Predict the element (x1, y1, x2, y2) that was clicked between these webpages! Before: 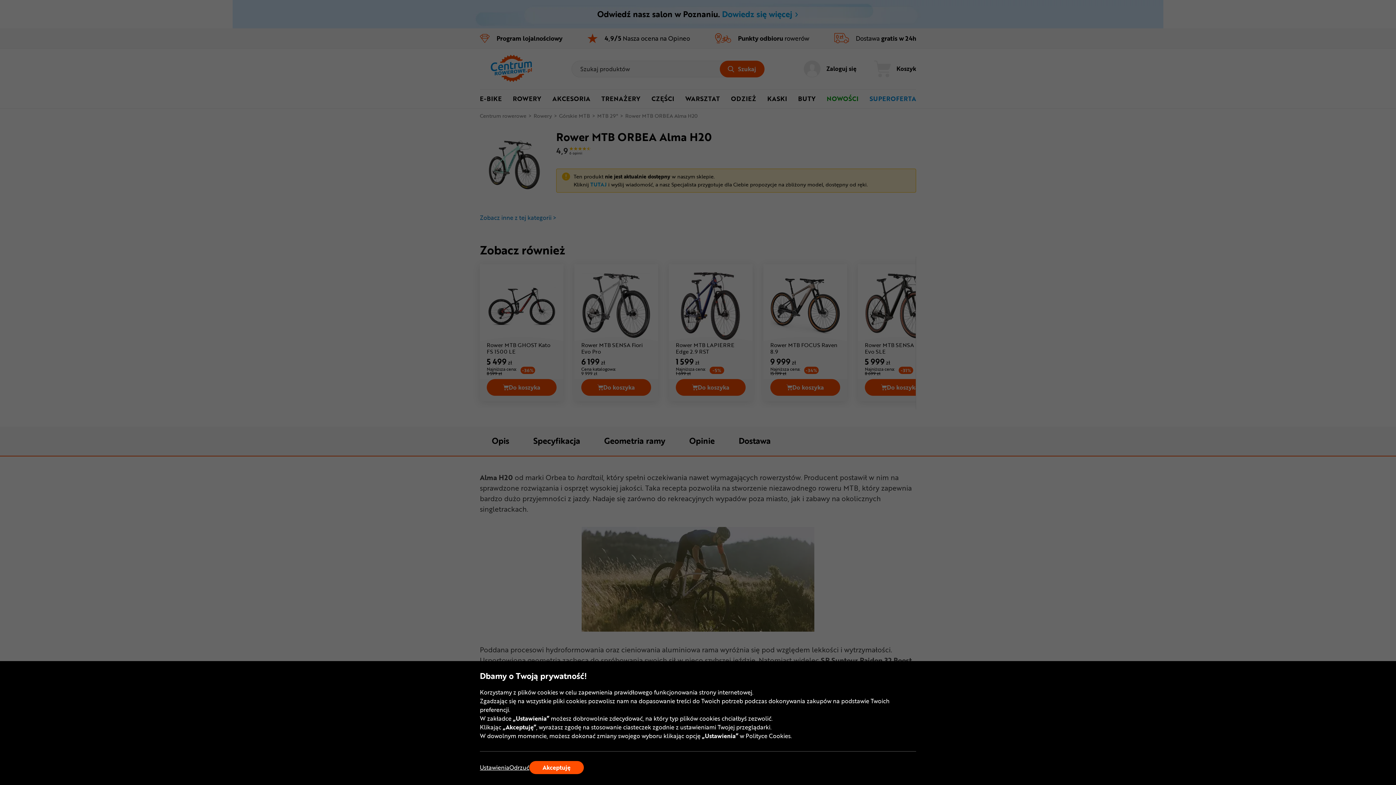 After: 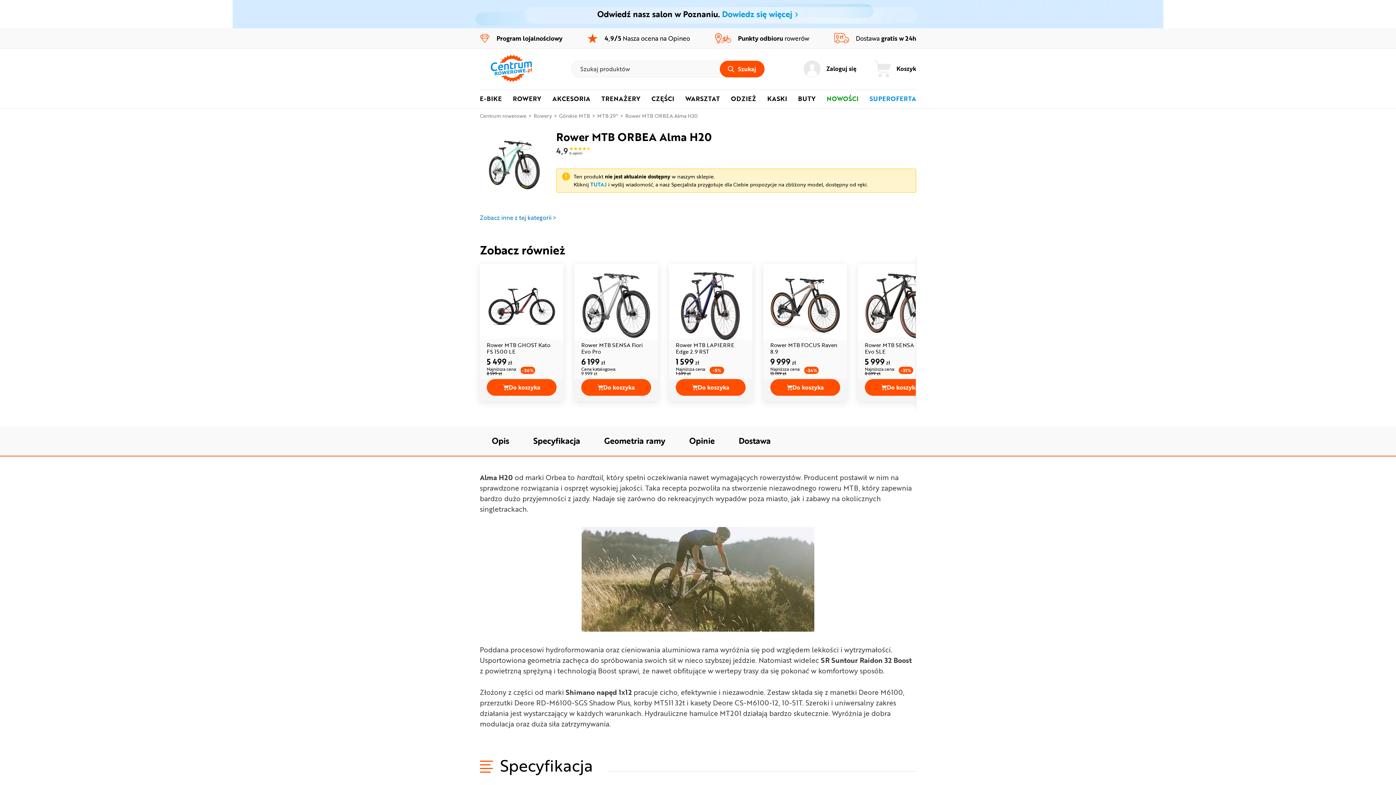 Action: label: Odrzuć bbox: (509, 764, 529, 771)